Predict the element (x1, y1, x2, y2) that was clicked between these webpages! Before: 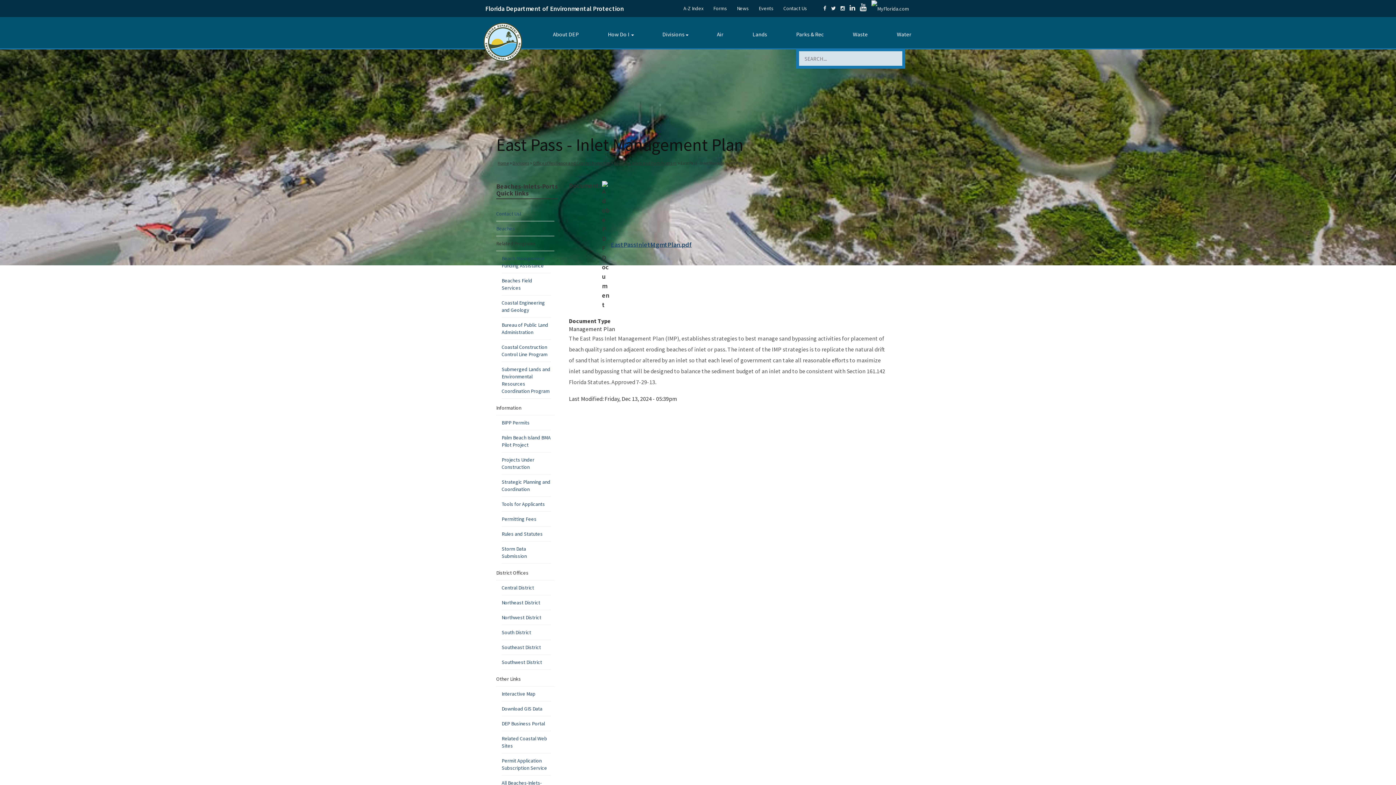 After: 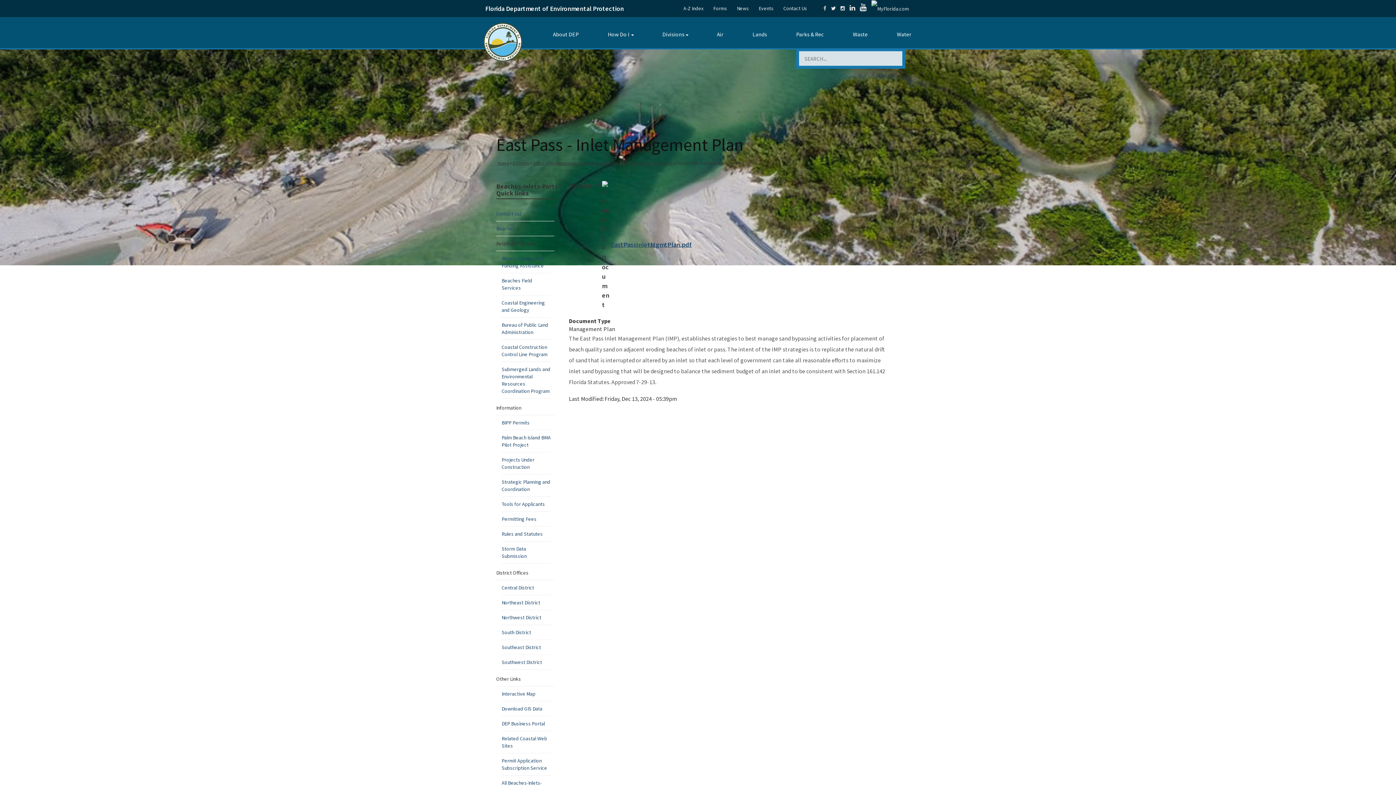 Action: bbox: (821, 5, 828, 11)